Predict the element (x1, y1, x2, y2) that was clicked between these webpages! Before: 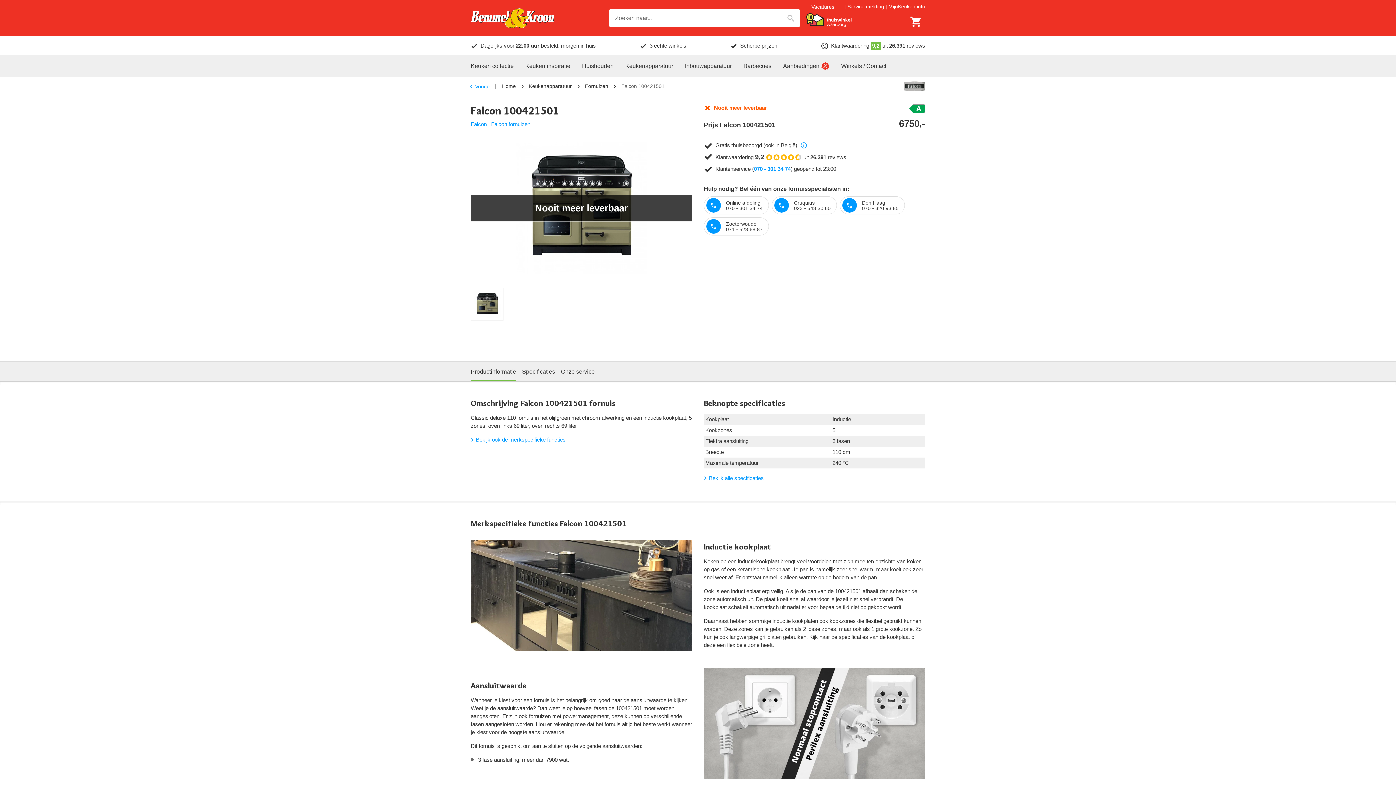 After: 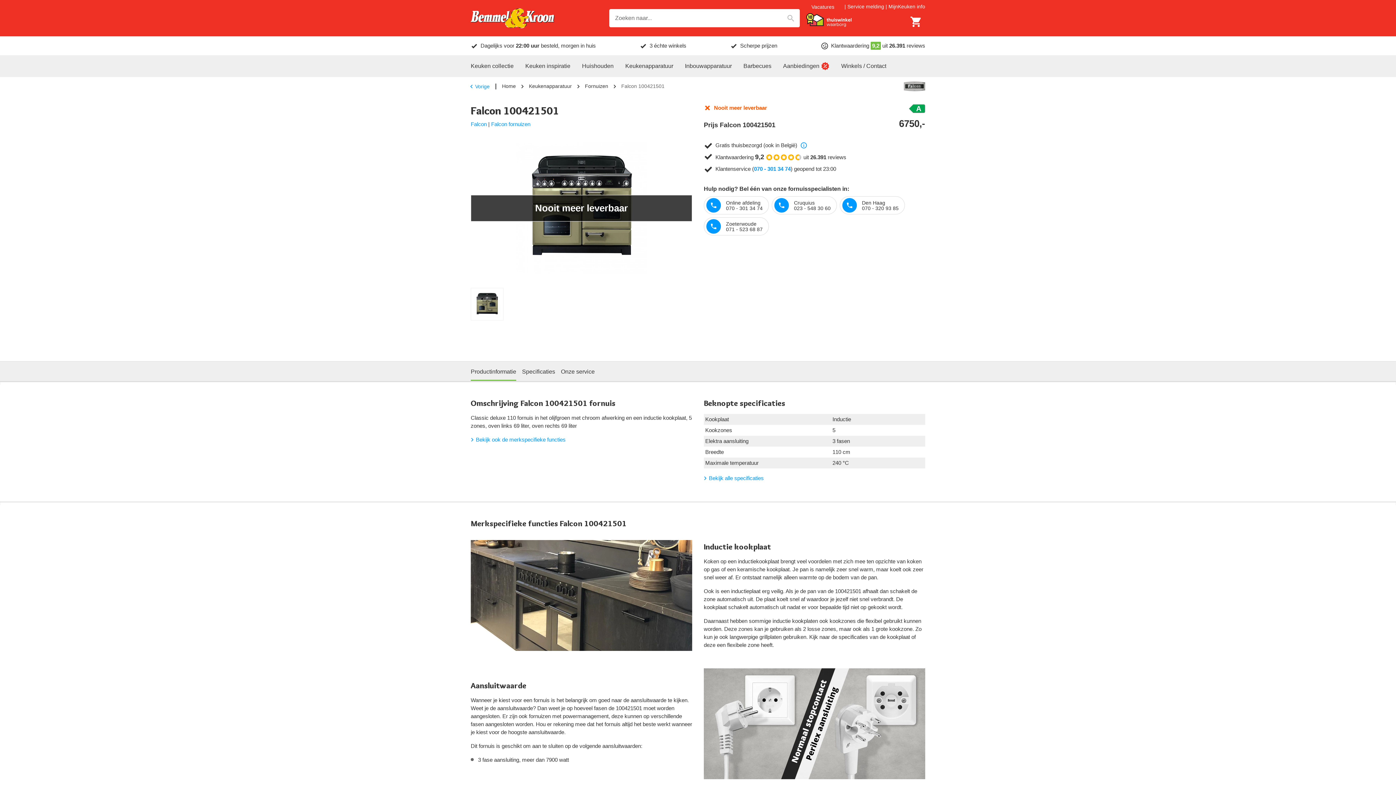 Action: bbox: (805, 12, 852, 27)